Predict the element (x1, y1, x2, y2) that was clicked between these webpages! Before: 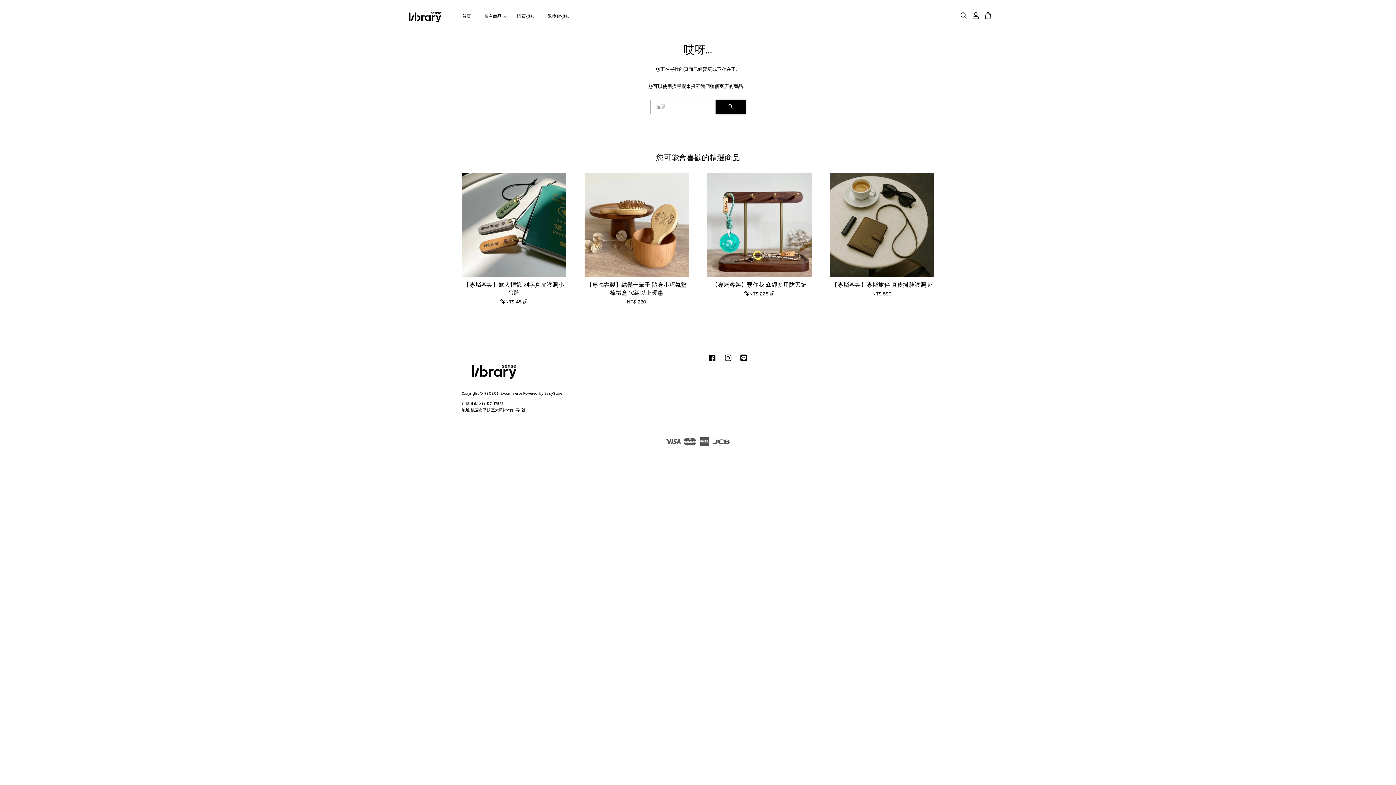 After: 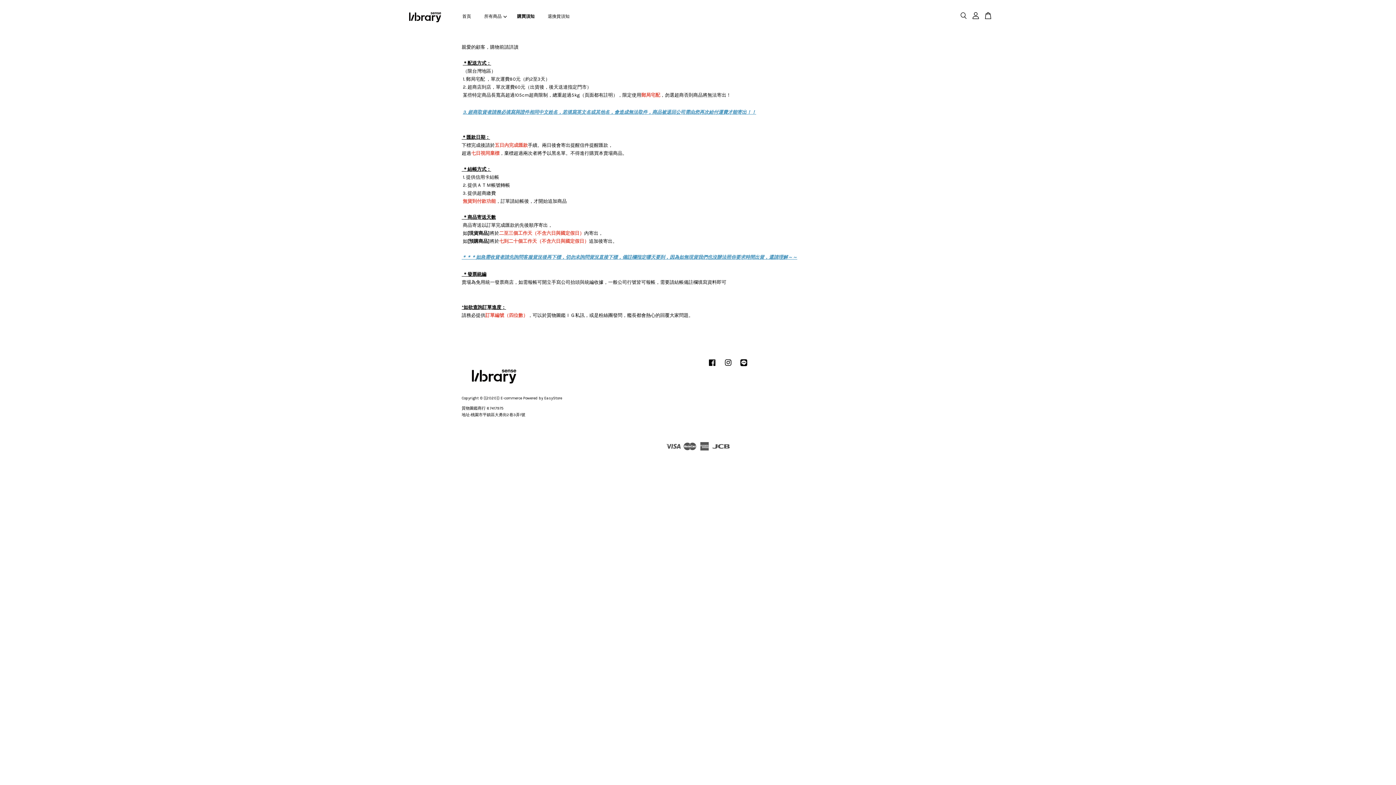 Action: label: 購買須知 bbox: (511, 6, 540, 25)